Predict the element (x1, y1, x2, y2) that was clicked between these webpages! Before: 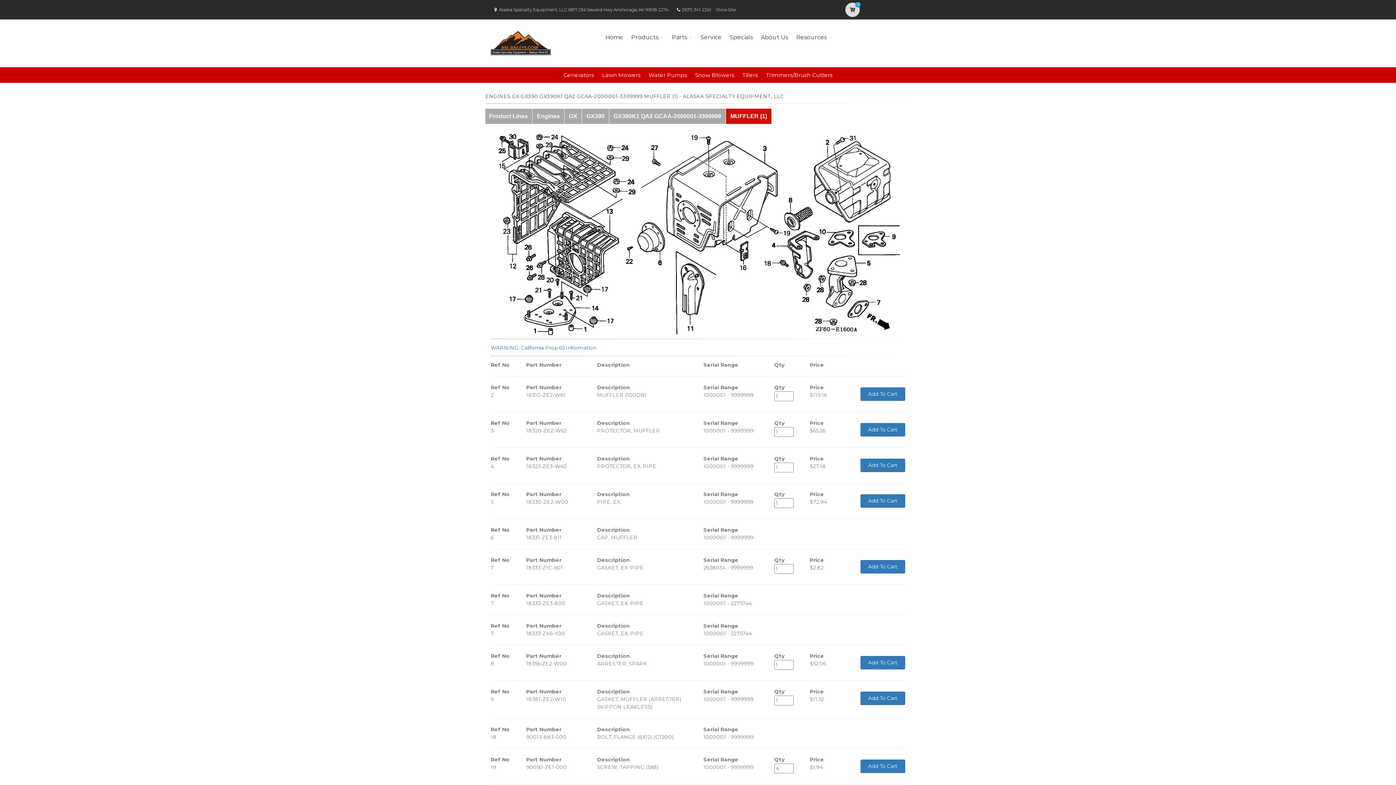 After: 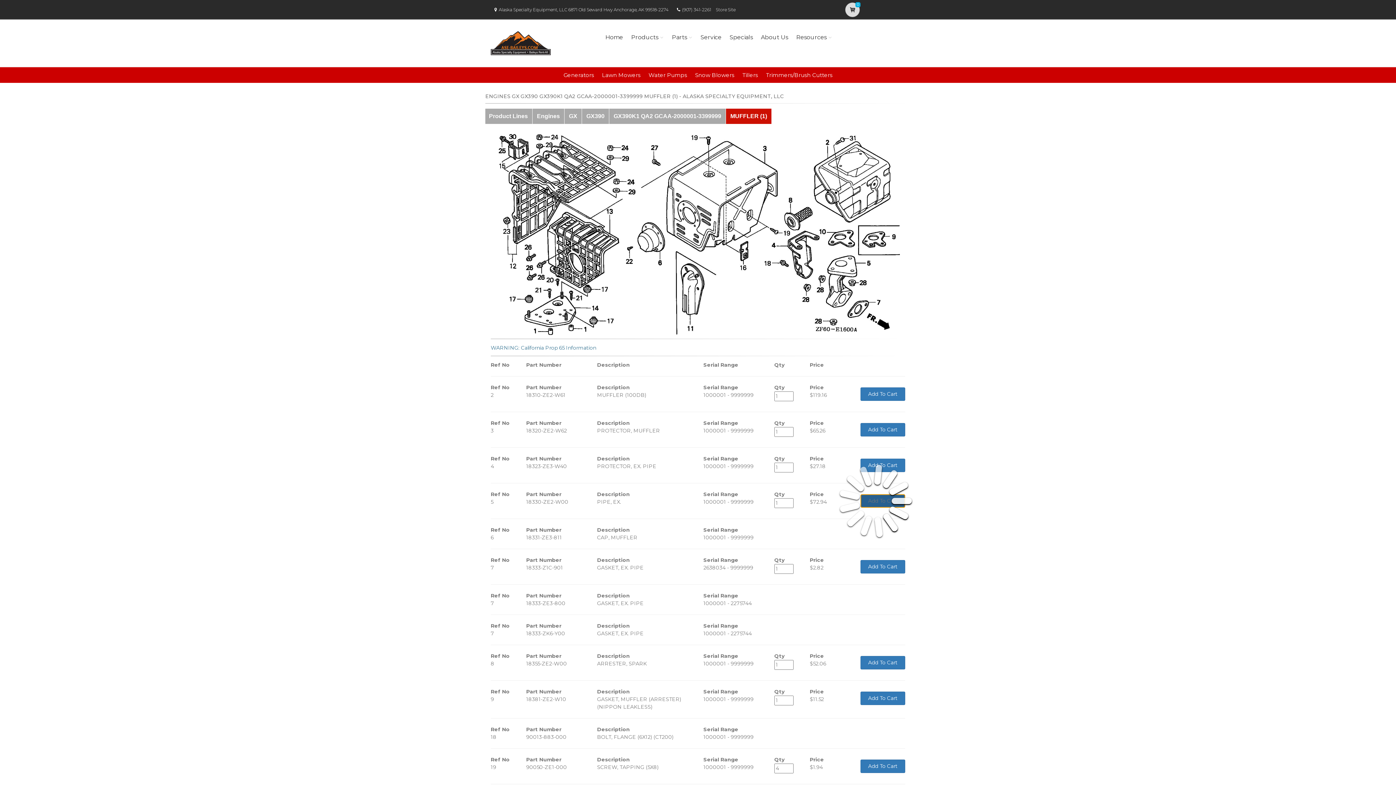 Action: bbox: (860, 494, 905, 507) label: Add To Cart